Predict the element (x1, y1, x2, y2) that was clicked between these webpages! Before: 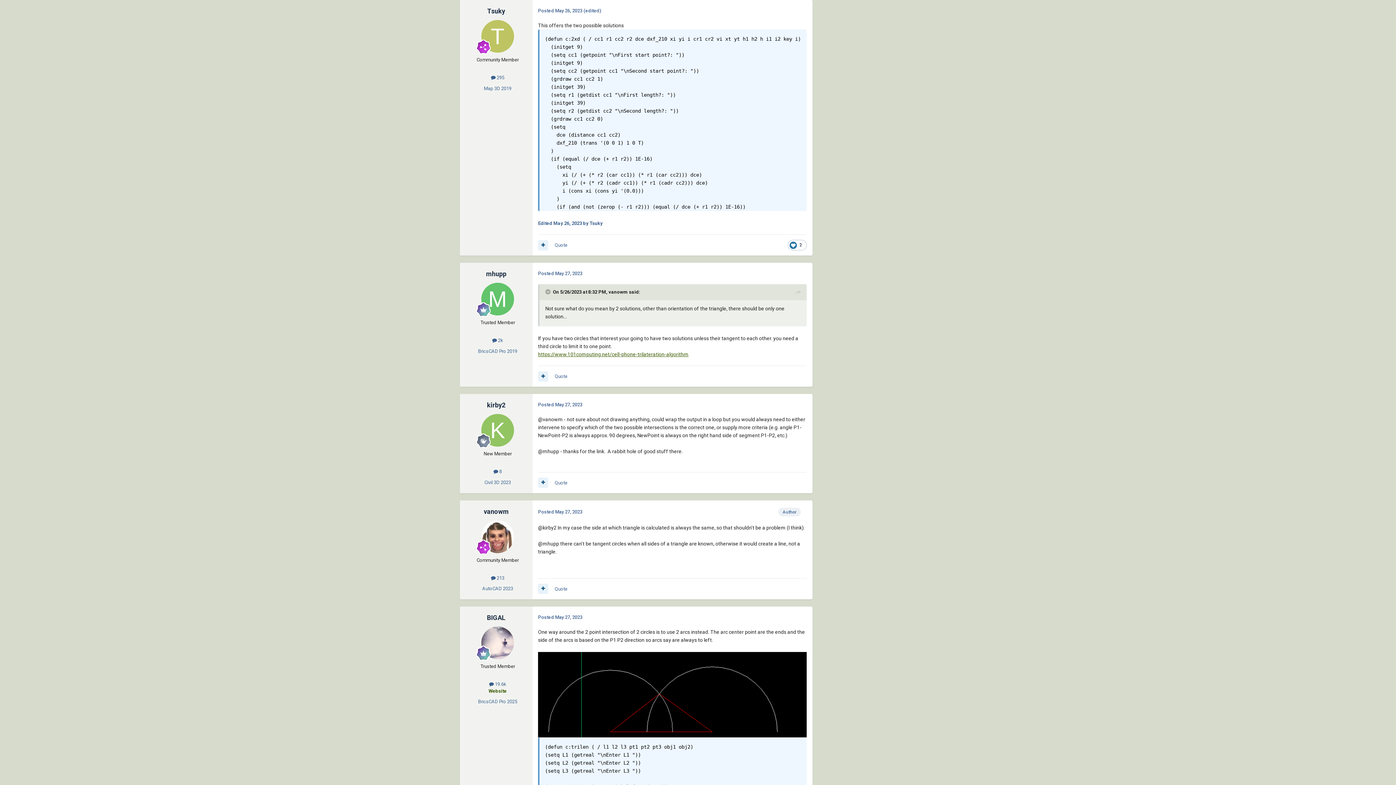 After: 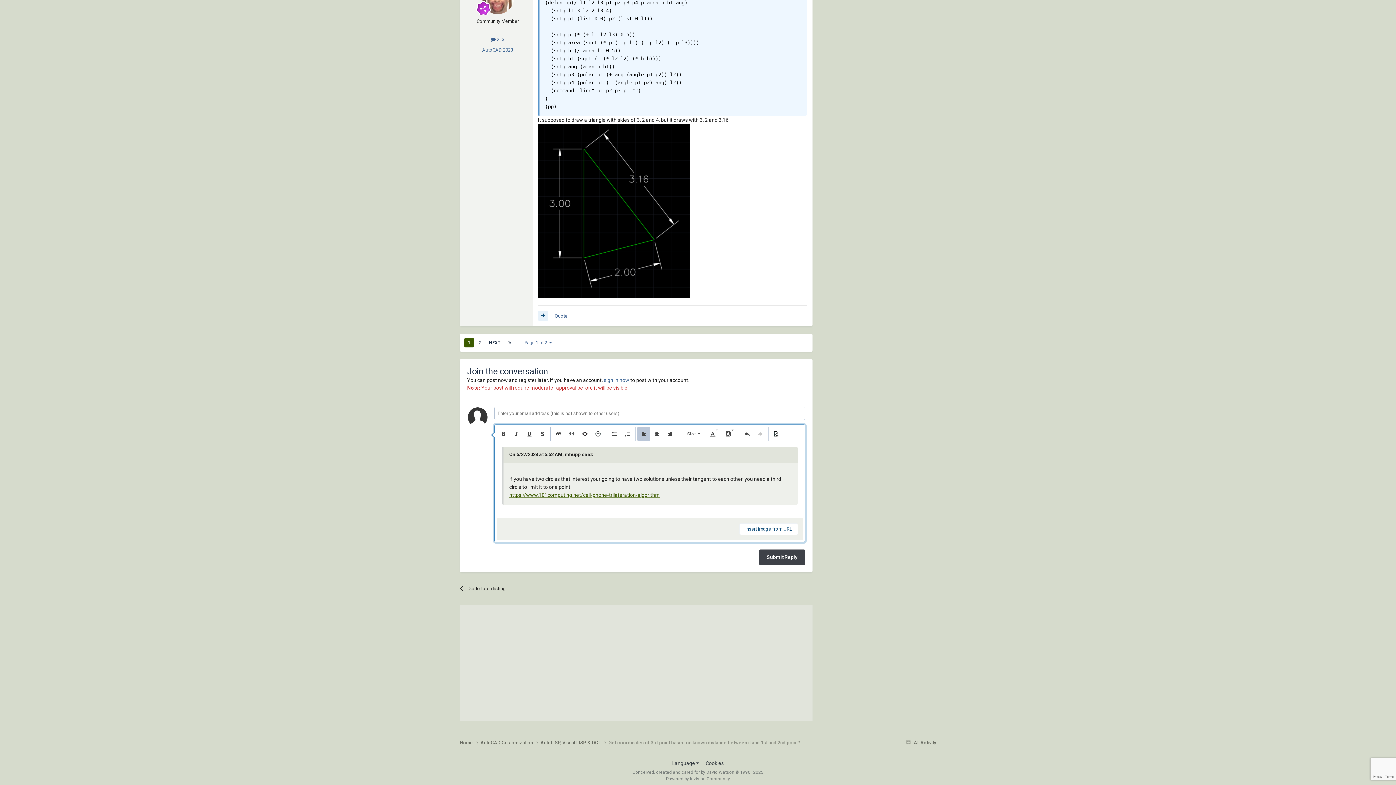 Action: bbox: (554, 373, 567, 379) label: Quote